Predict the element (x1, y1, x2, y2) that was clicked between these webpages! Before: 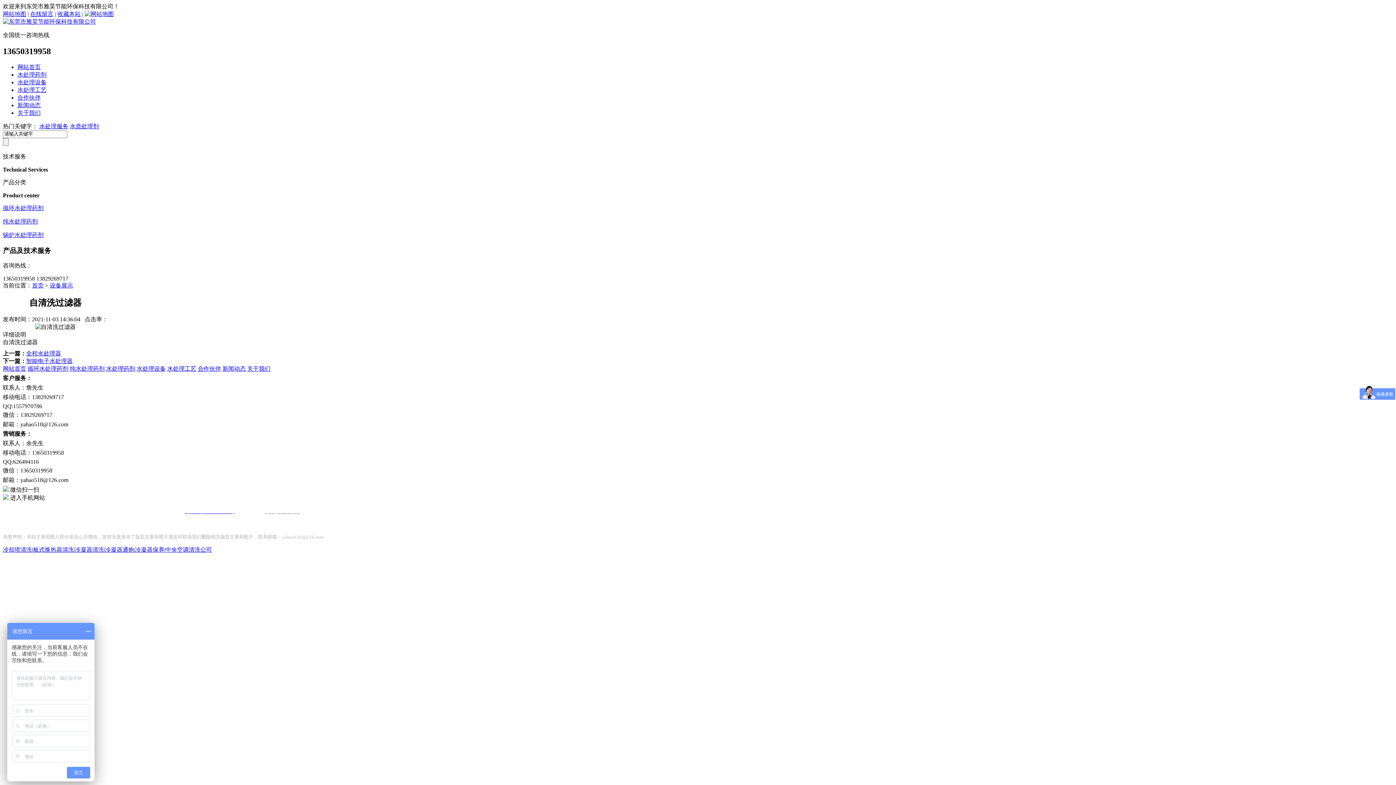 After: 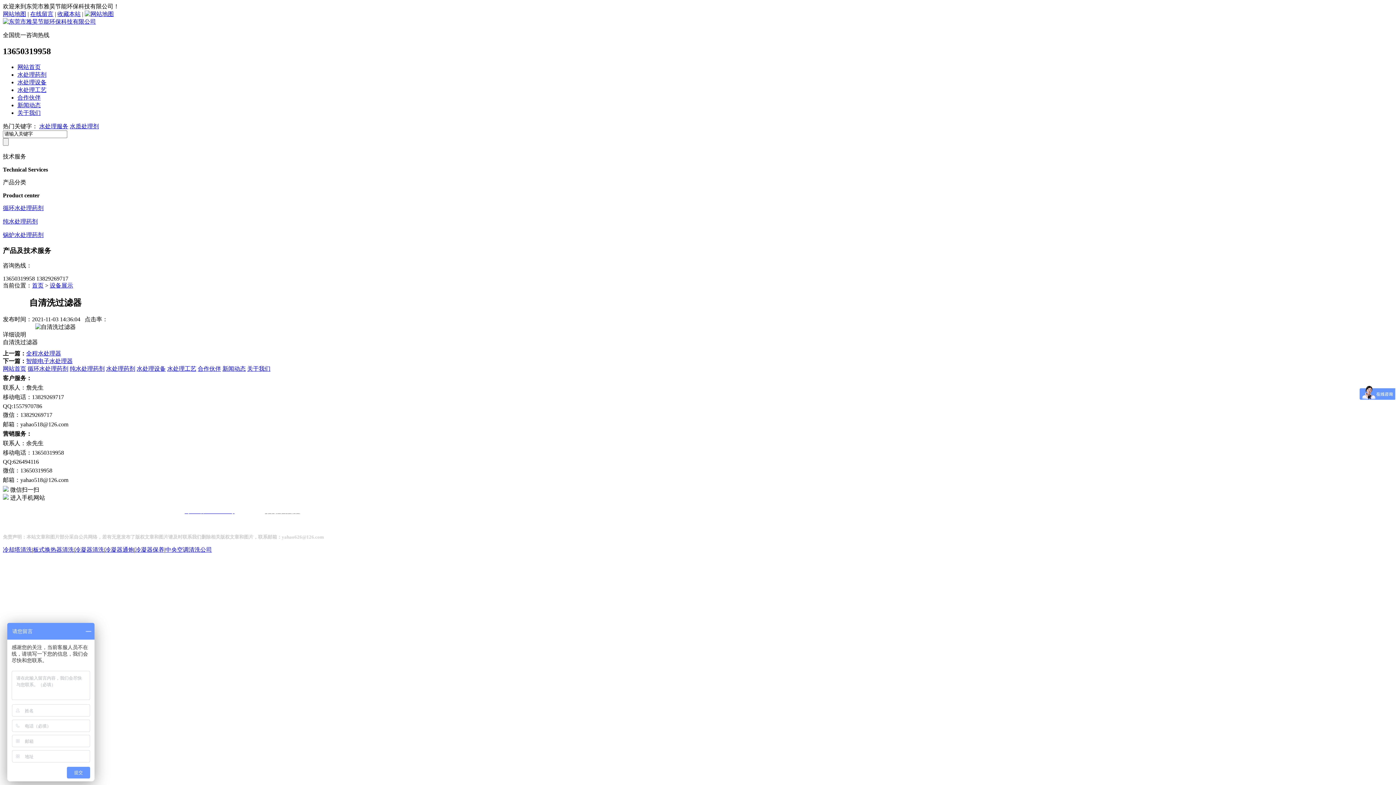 Action: bbox: (2, 10, 26, 17) label: 网站地图